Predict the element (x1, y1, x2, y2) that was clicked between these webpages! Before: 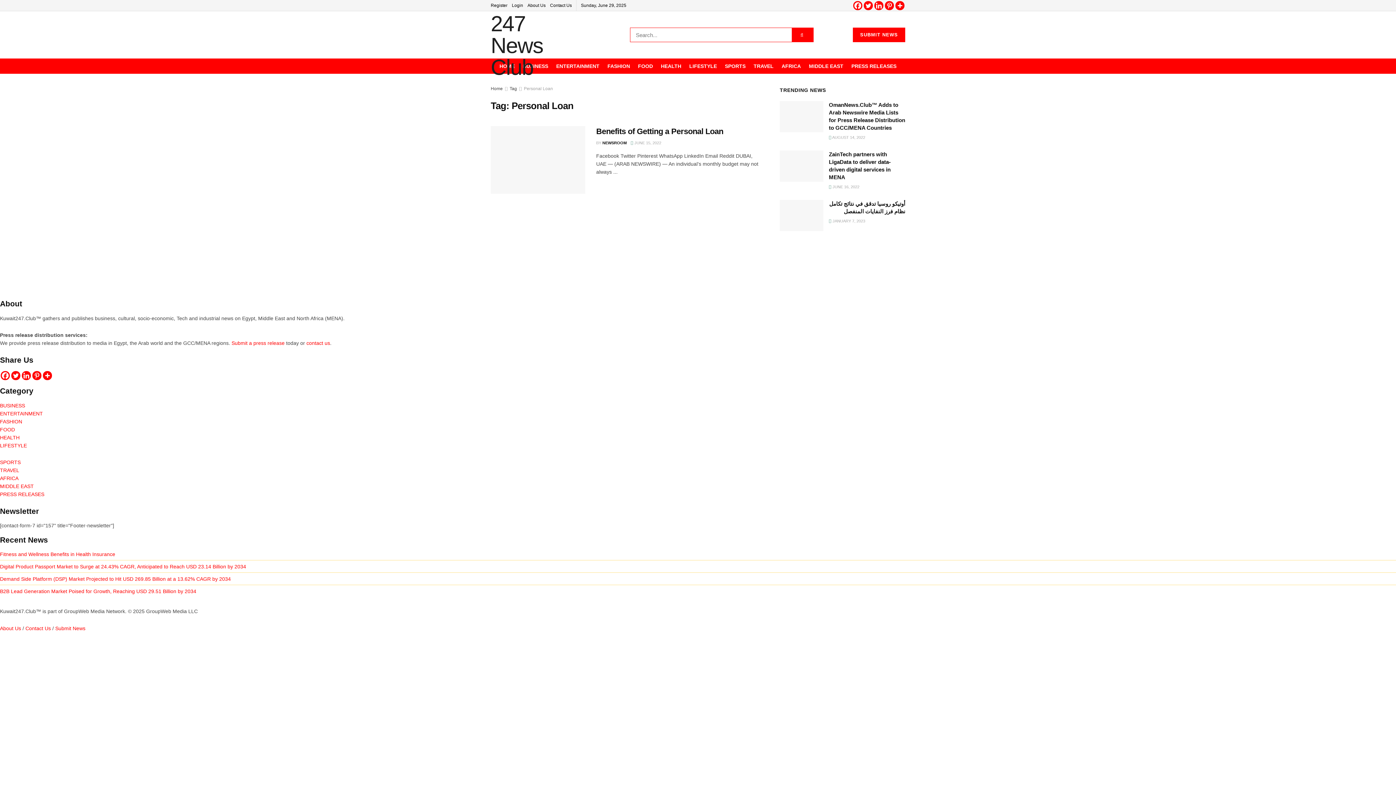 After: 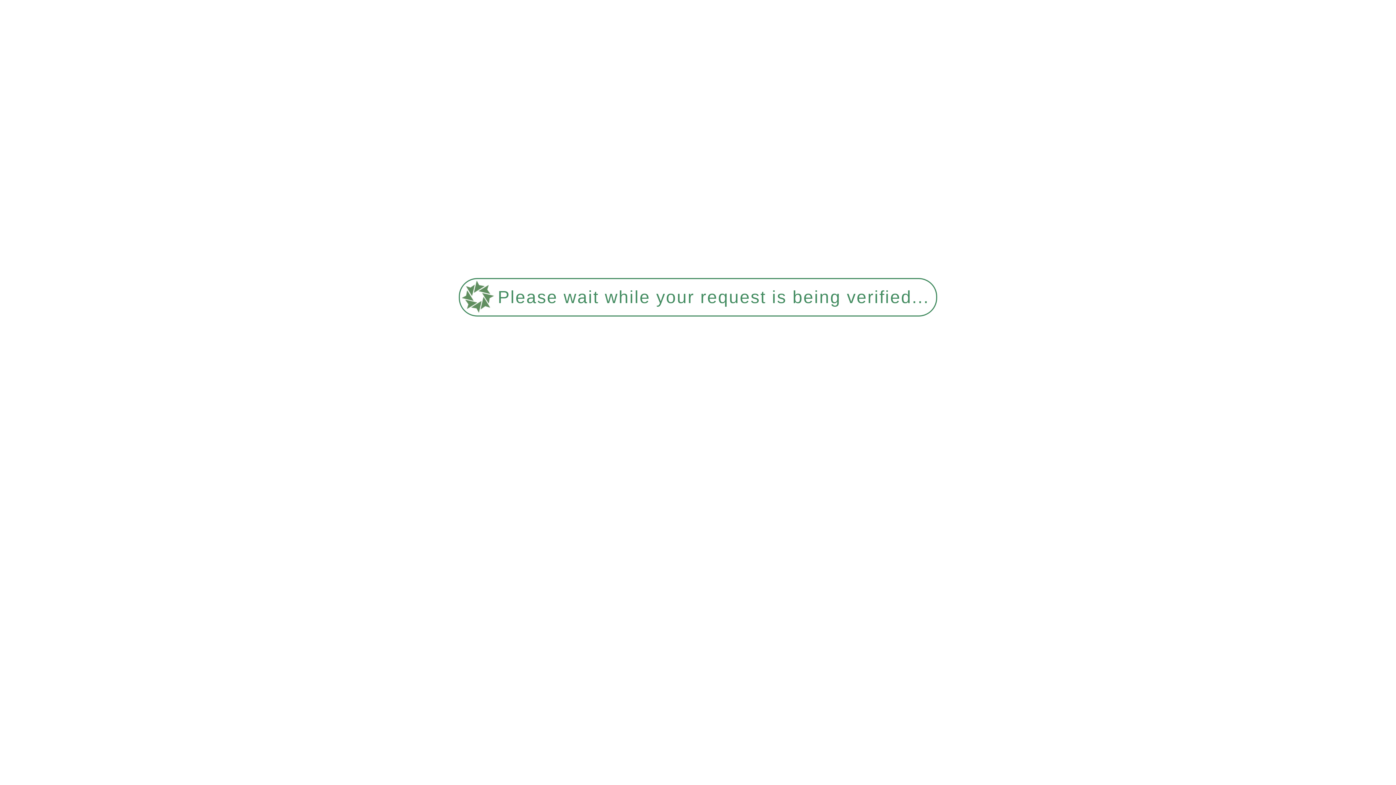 Action: bbox: (638, 61, 653, 71) label: FOOD